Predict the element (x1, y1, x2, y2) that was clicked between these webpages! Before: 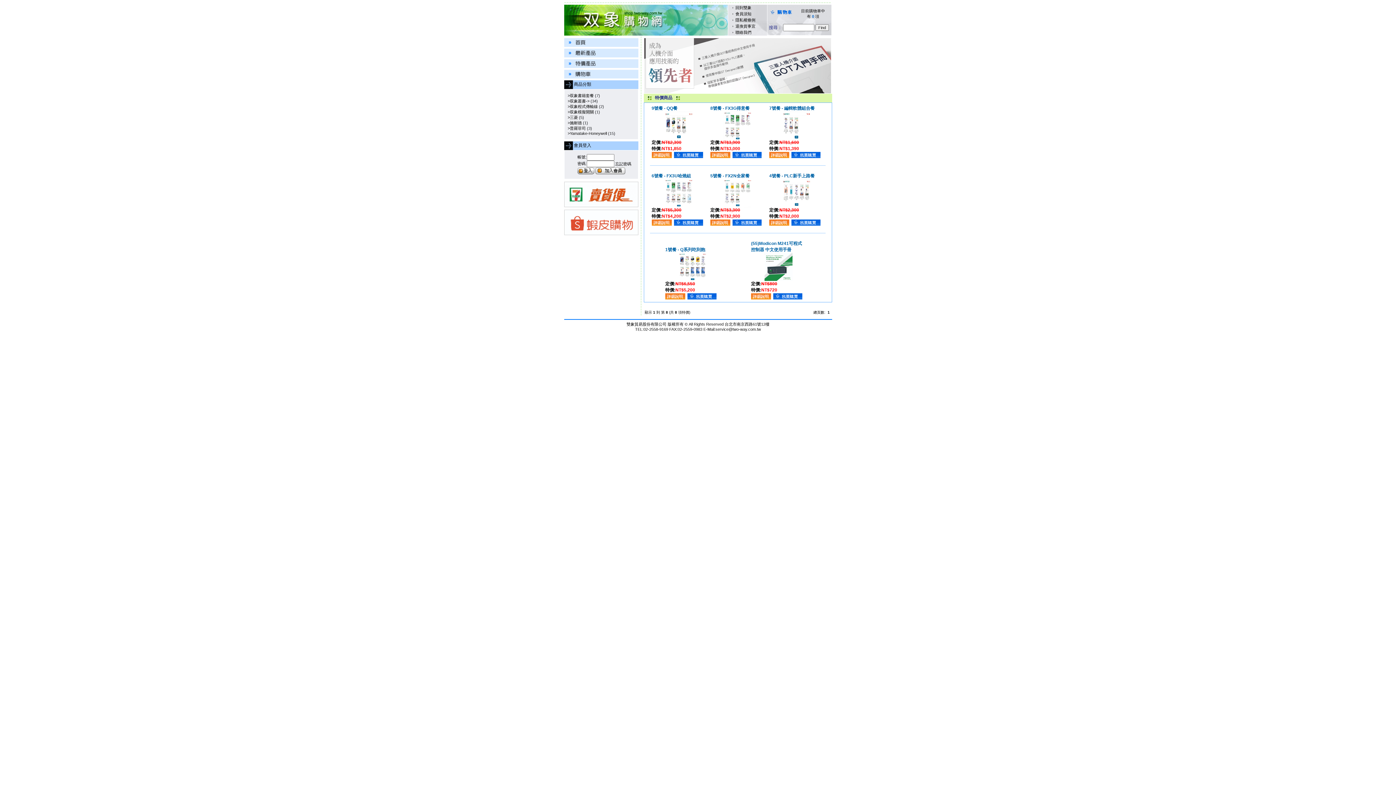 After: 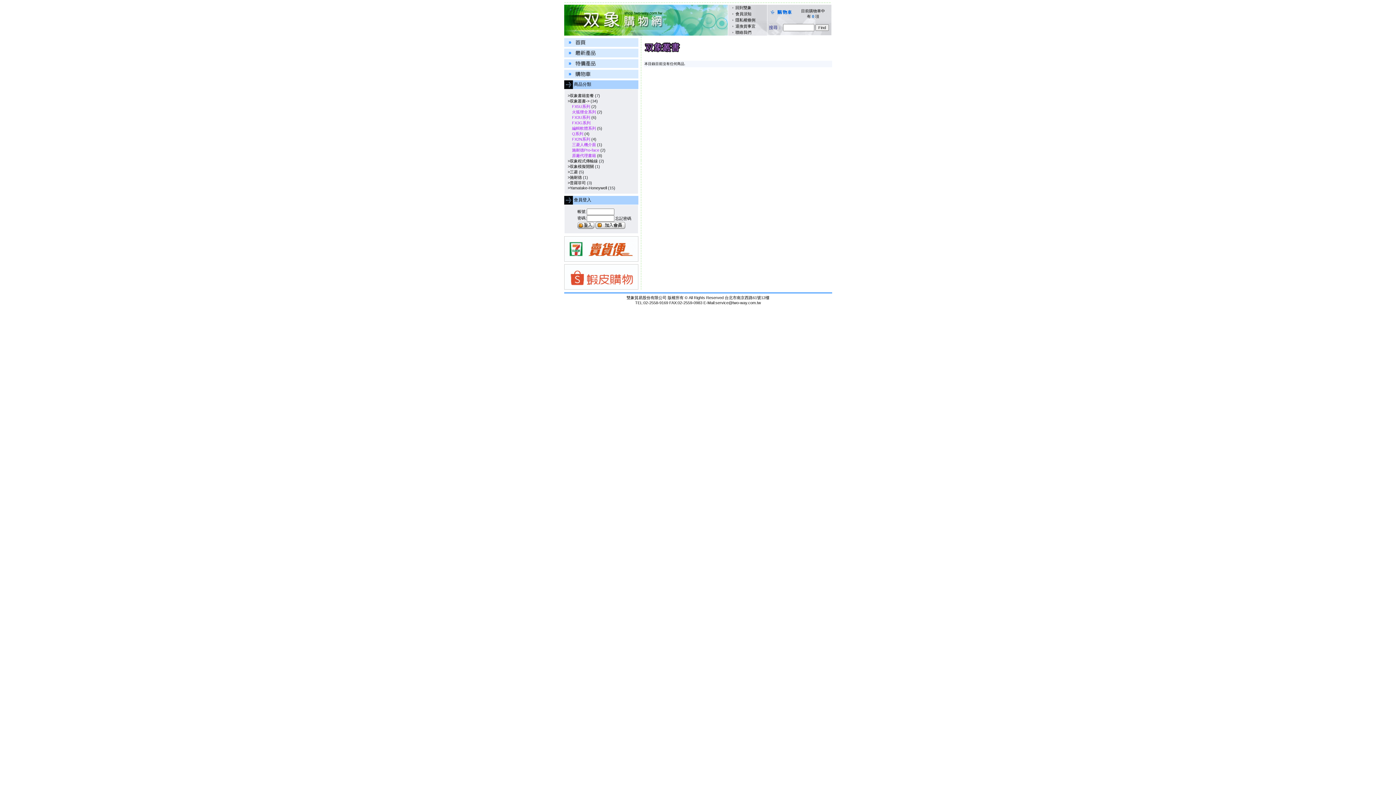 Action: bbox: (565, 98, 589, 103) label:   >双象叢書->